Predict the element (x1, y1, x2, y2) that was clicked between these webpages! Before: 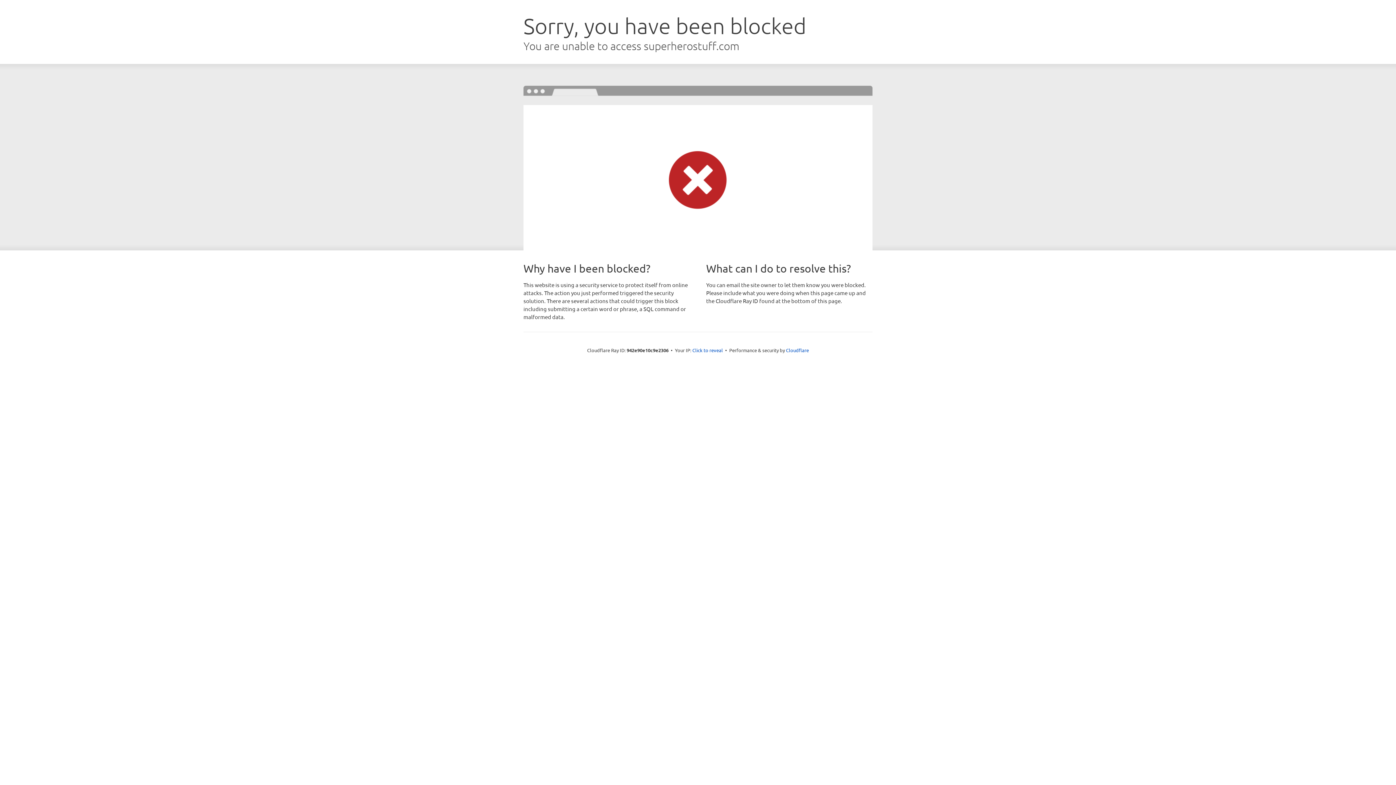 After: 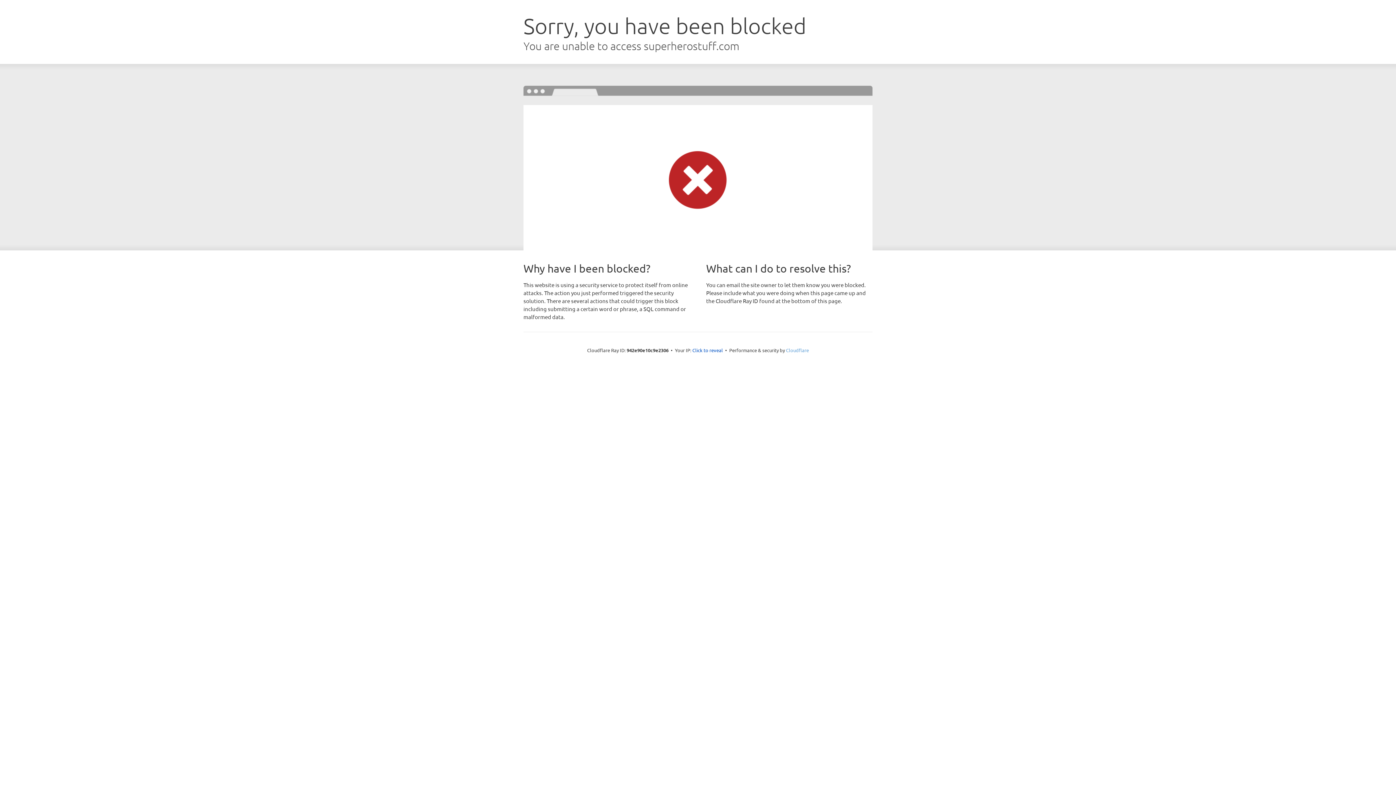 Action: bbox: (786, 347, 809, 353) label: Cloudflare